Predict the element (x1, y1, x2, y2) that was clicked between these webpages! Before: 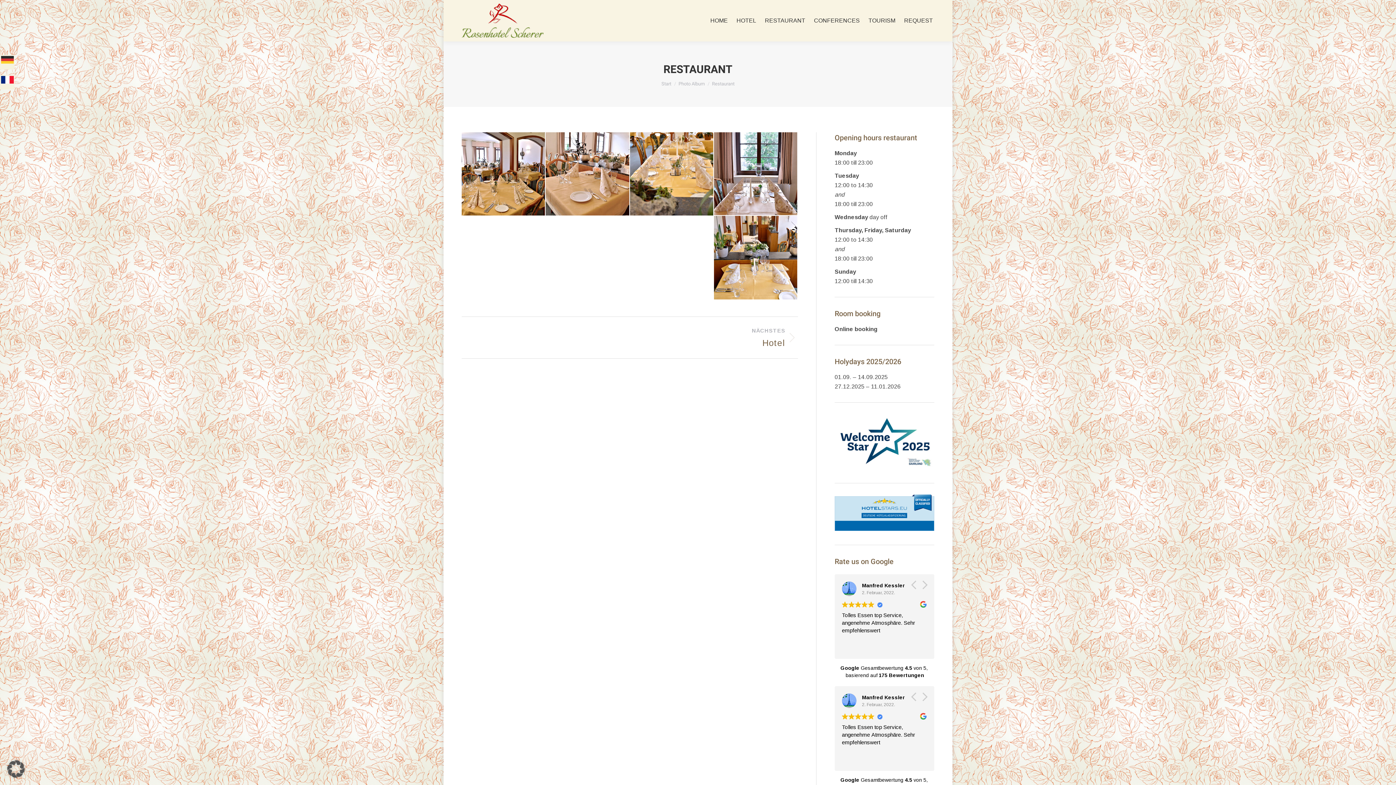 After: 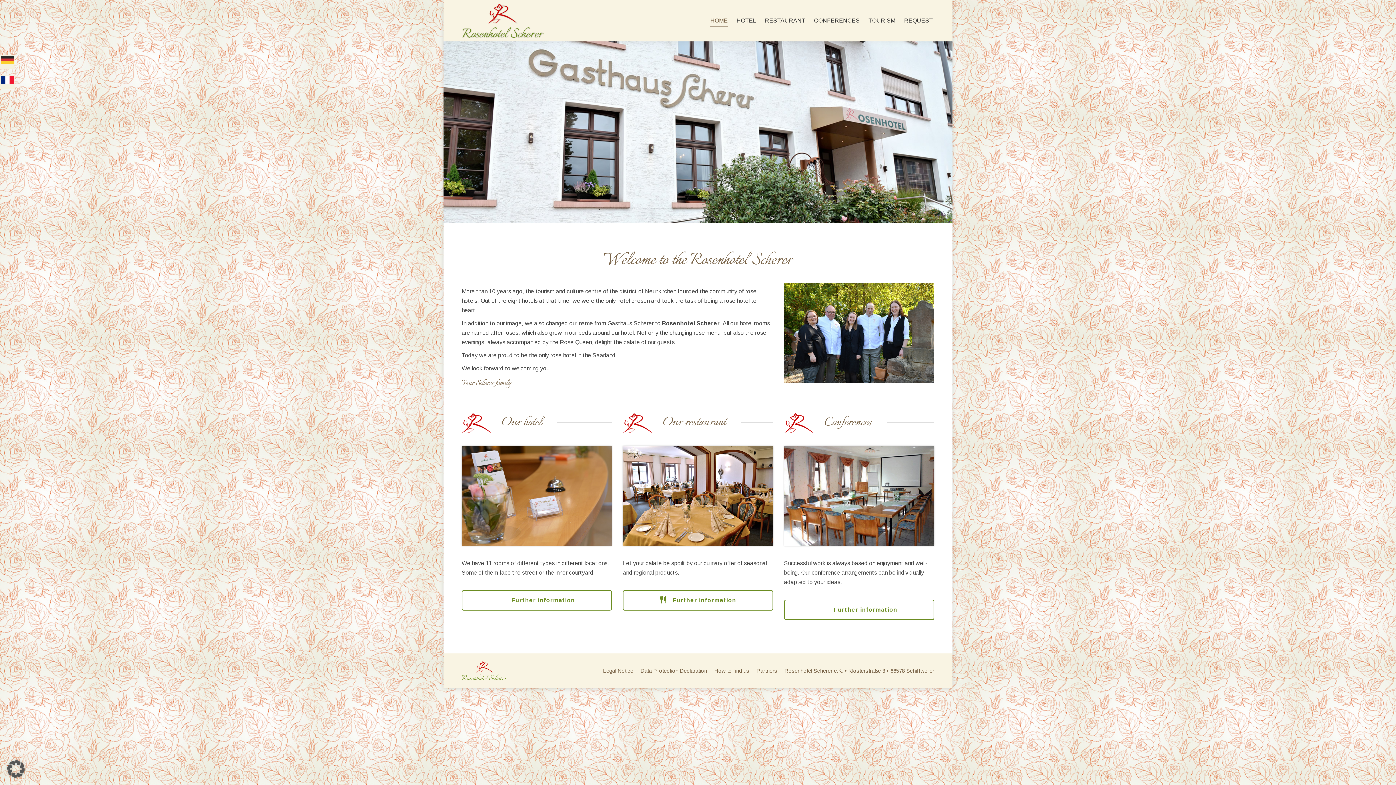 Action: bbox: (461, 0, 545, 41)